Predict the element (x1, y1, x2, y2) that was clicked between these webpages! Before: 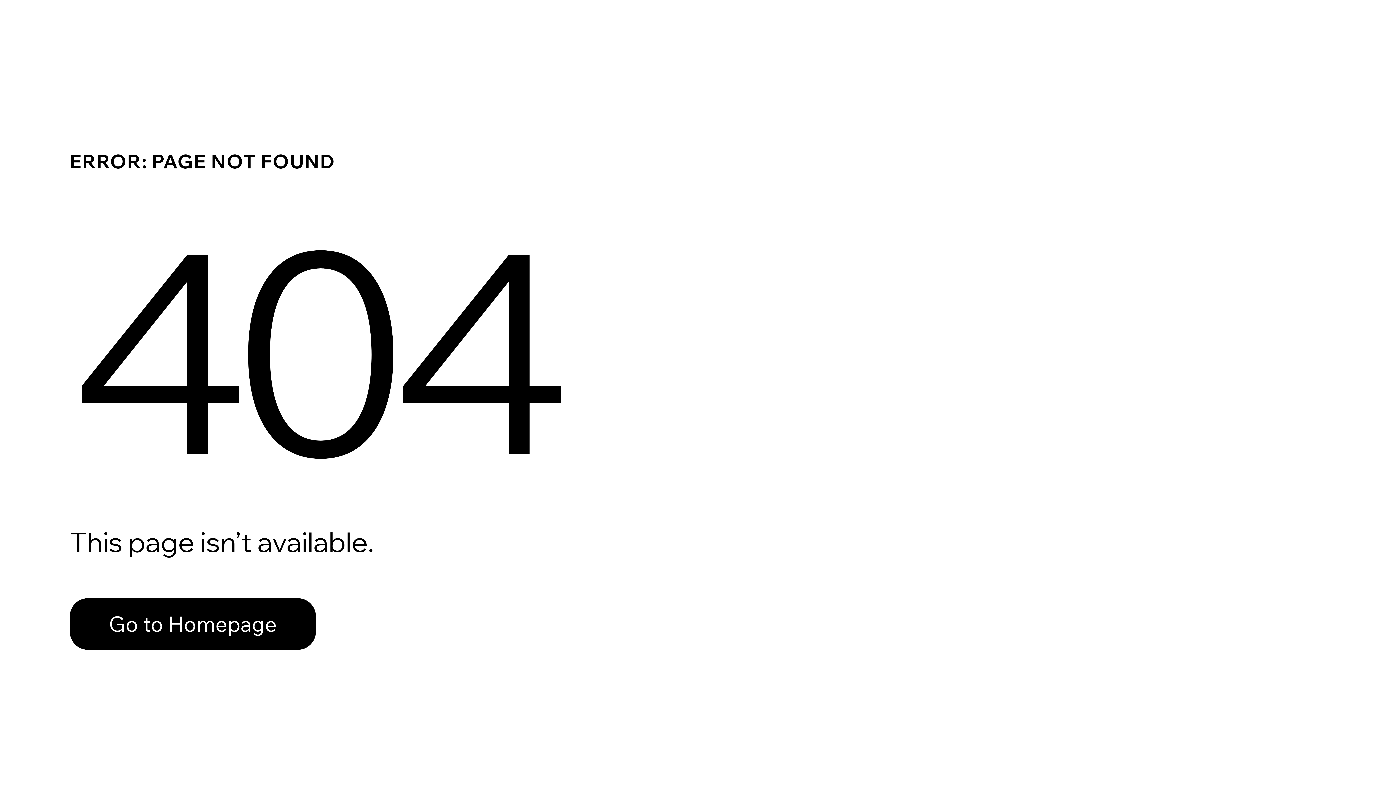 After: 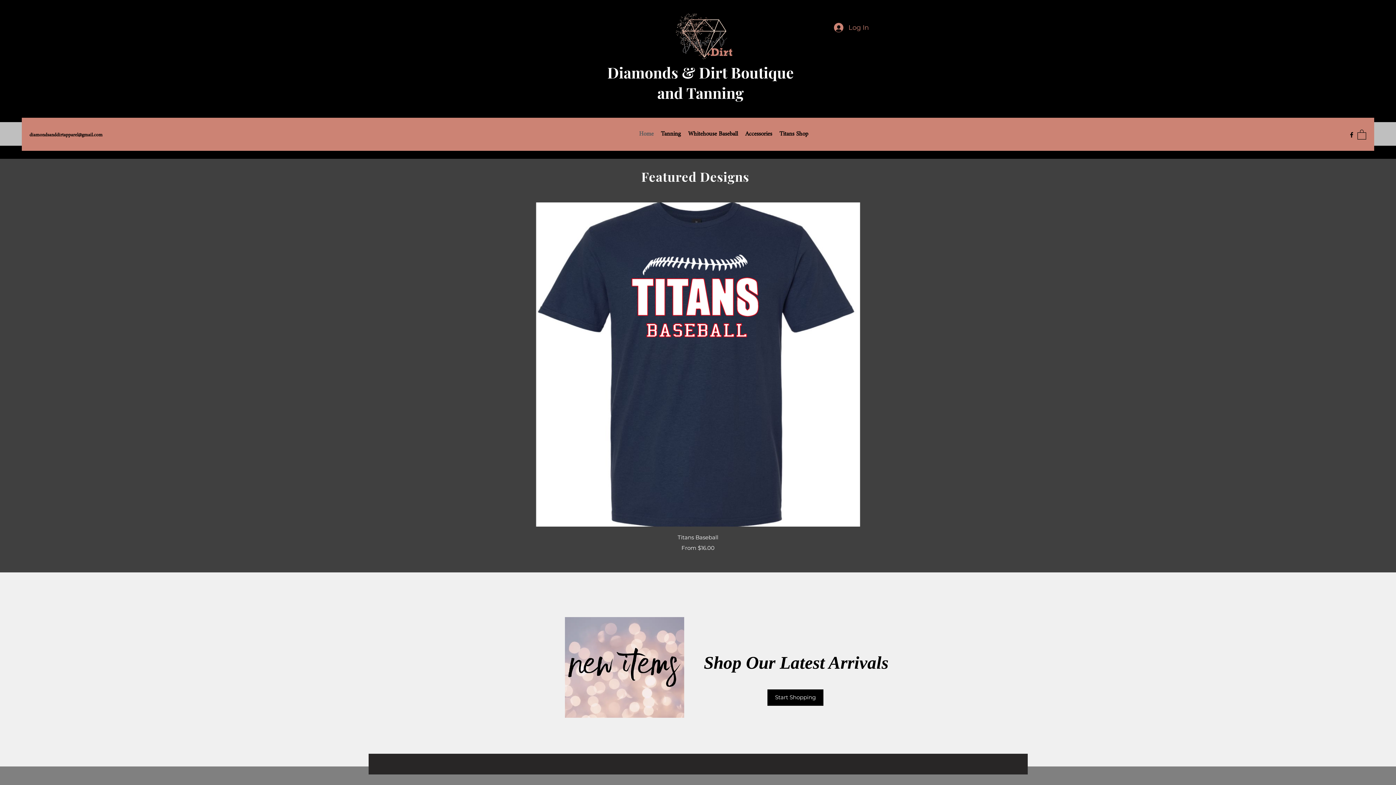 Action: label: Go to Homepage bbox: (69, 582, 768, 659)